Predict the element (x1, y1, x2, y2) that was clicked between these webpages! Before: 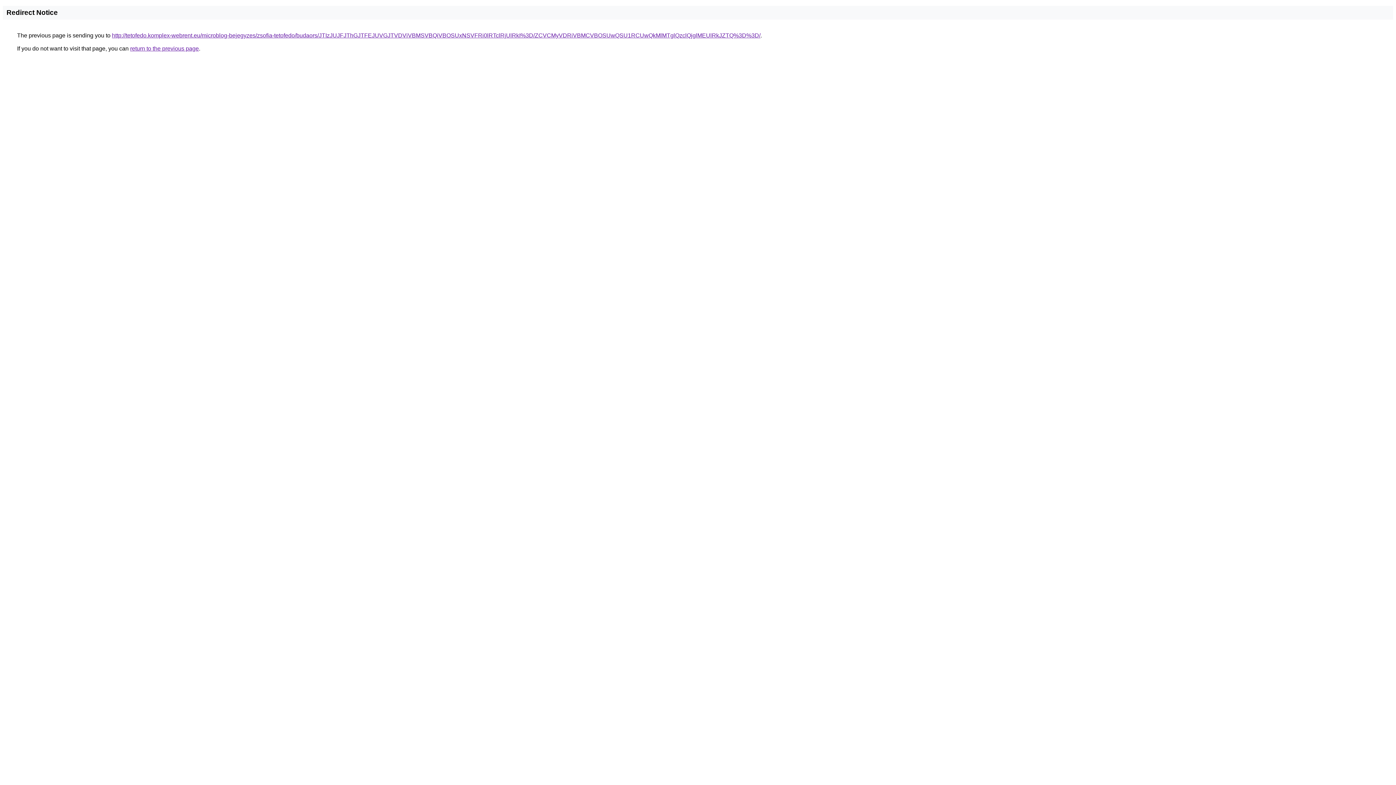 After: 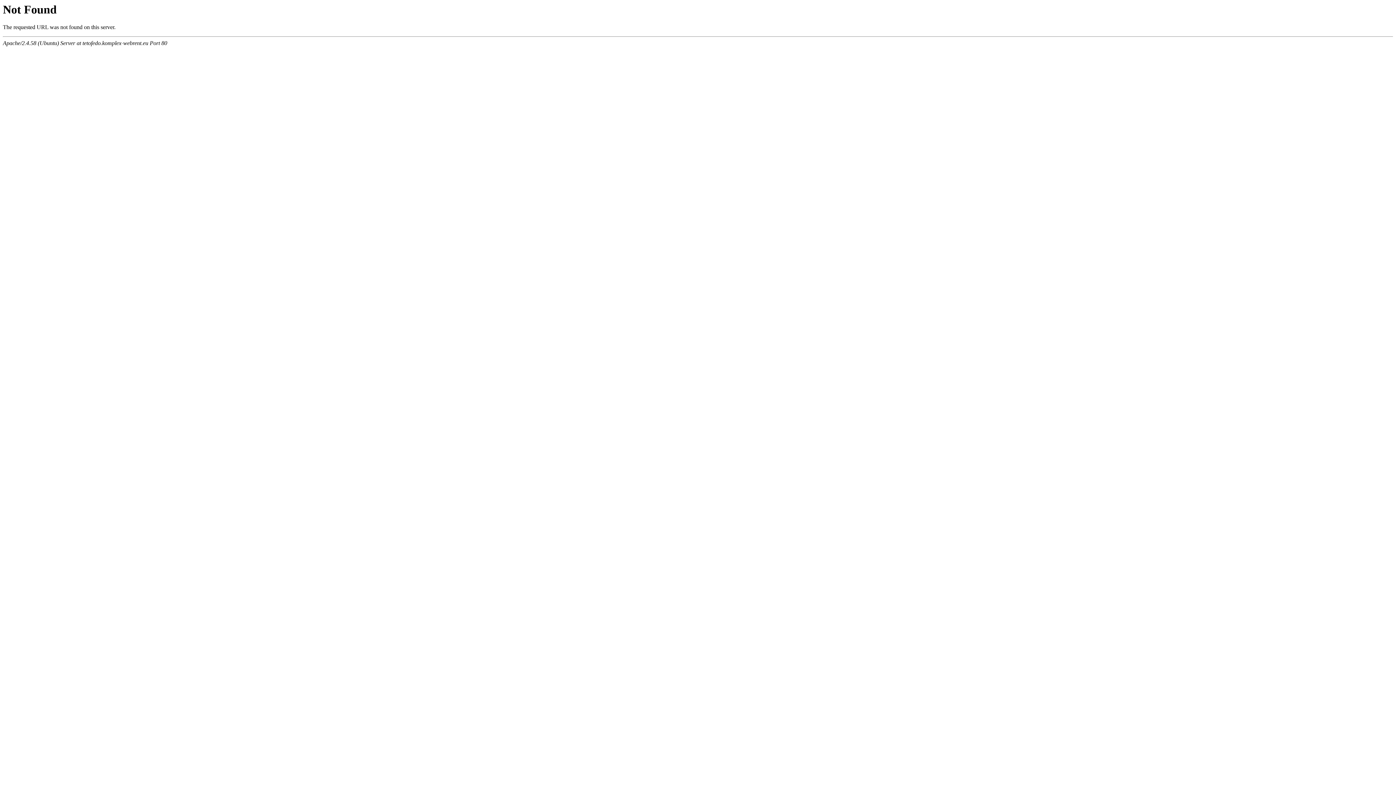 Action: label: http://tetofedo.komplex-webrent.eu/microblog-bejegyzes/zsofia-tetofedo/budaors/JTIzJUJFJThGJTFEJUVGJTVDViVBMSVBQiVBOSUxNSVFRi0lRTclRjUlRkI%3D/ZCVCMyVDRiVBMCVBOSUwQSU1RCUwQkMlMTglQzclQjglMEUlRkJZTQ%3D%3D/ bbox: (112, 32, 760, 38)